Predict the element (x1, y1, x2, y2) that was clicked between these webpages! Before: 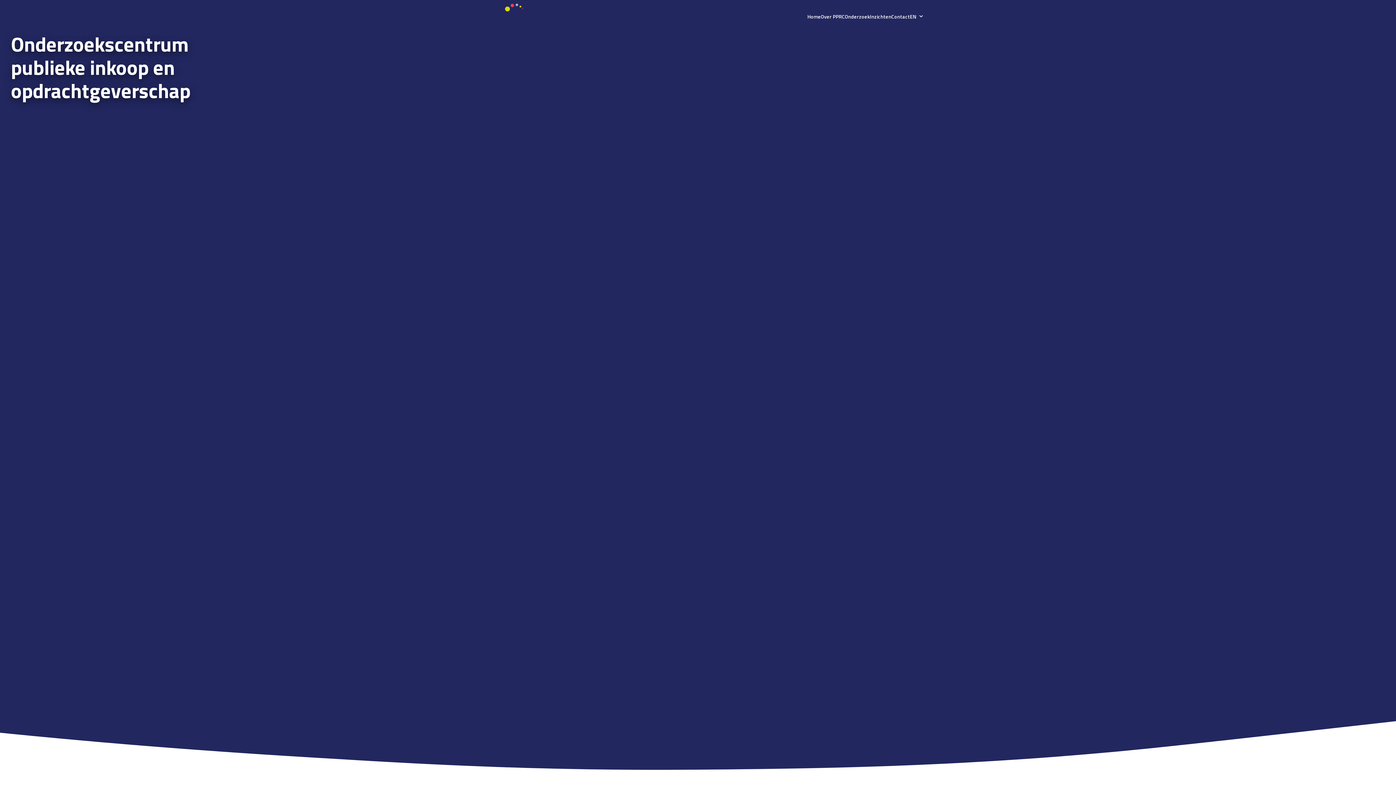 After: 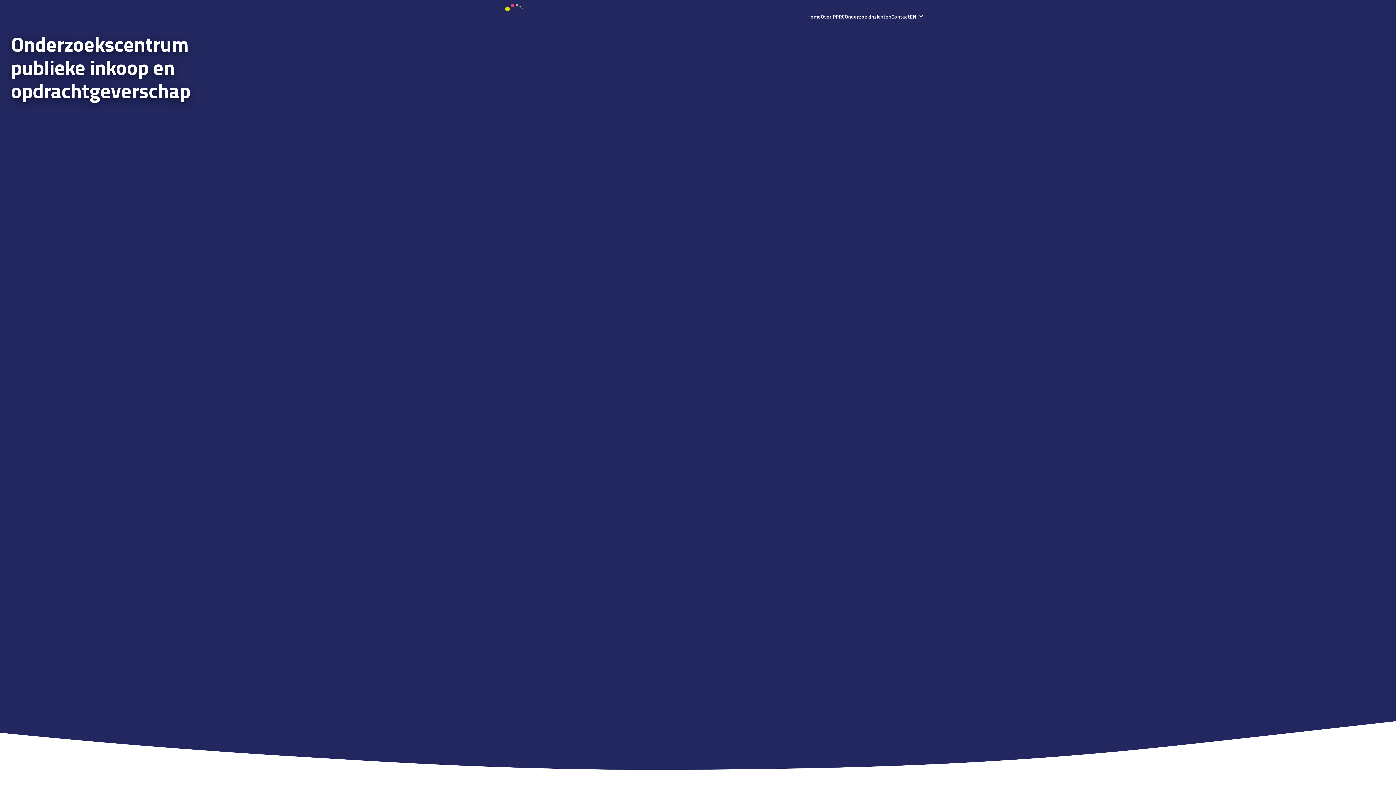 Action: bbox: (476, 3, 545, 29)